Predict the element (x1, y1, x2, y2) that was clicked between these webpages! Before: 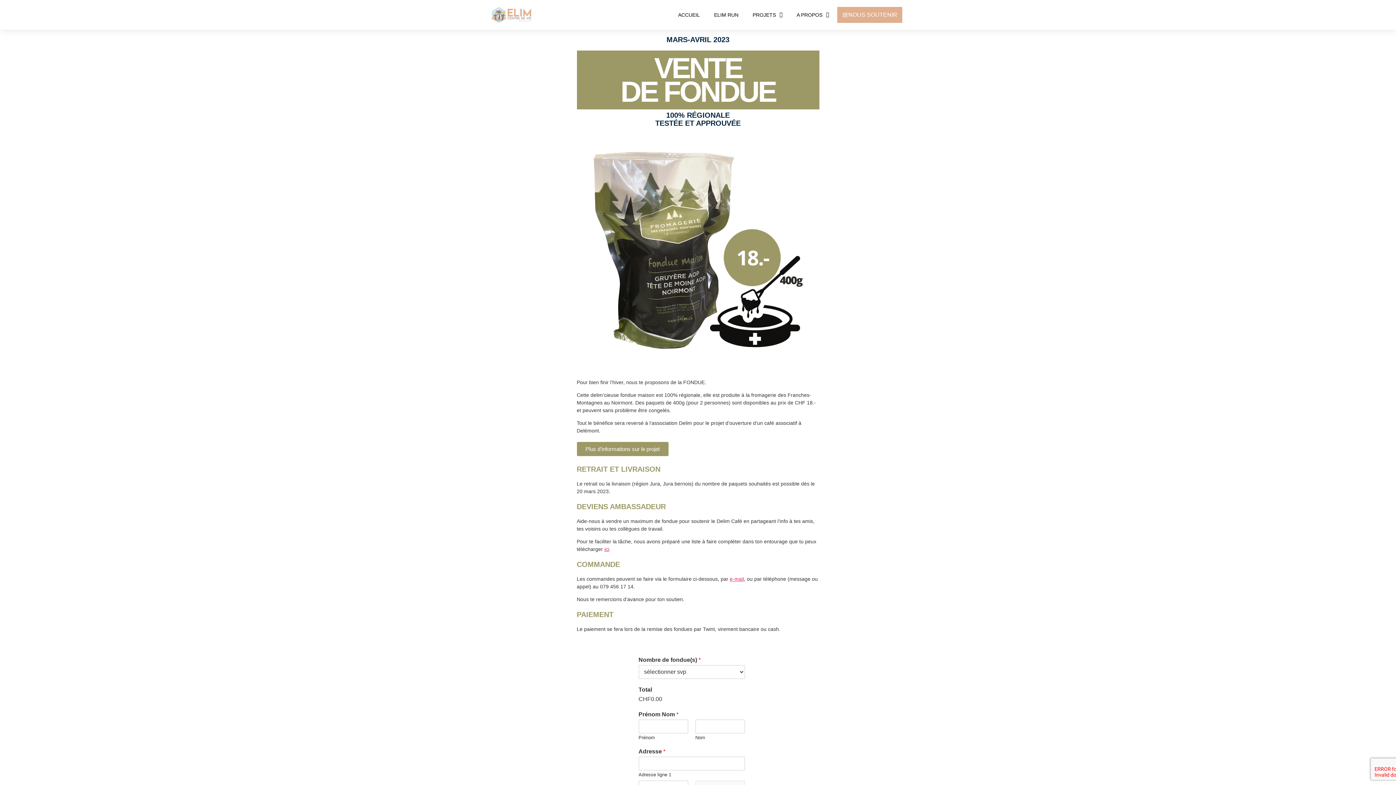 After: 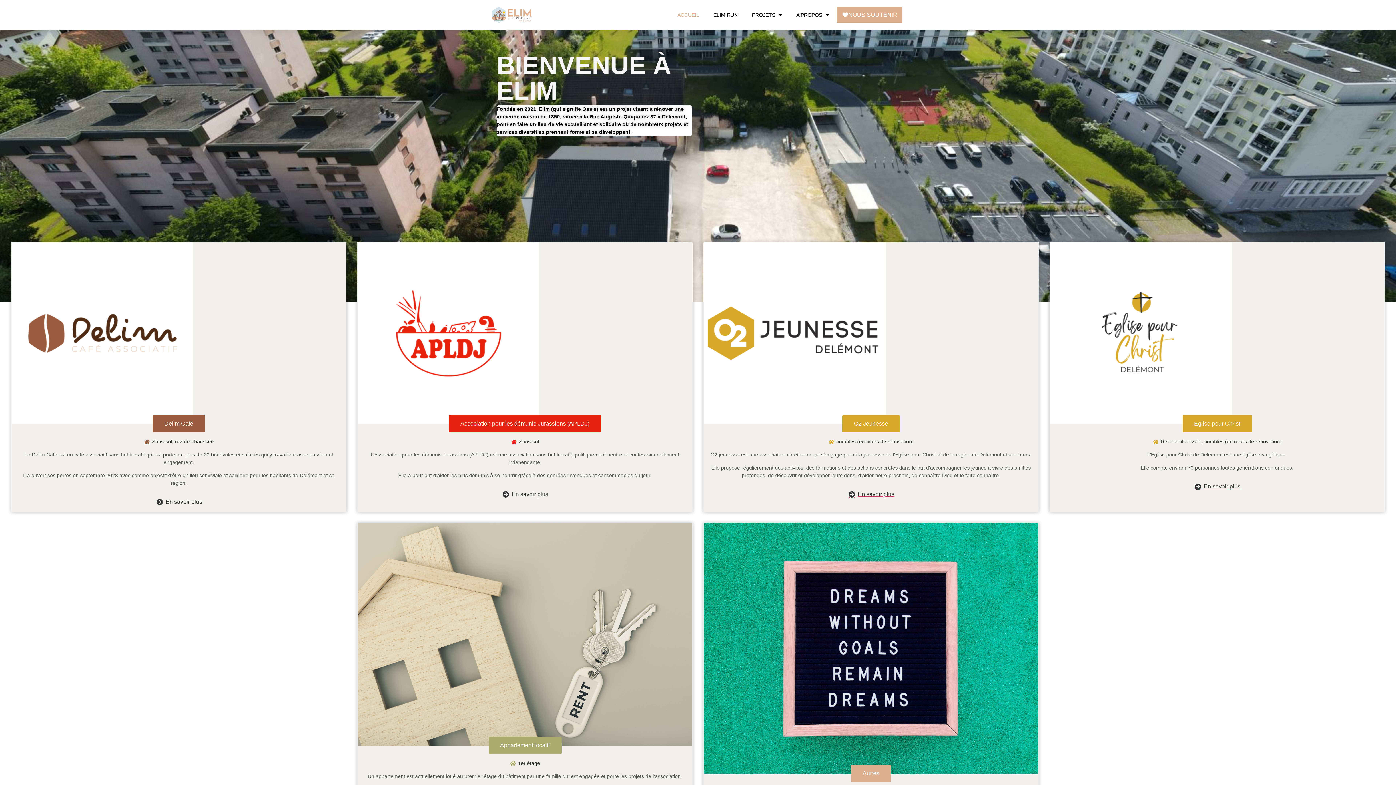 Action: label: ACCUEIL bbox: (673, 6, 704, 22)